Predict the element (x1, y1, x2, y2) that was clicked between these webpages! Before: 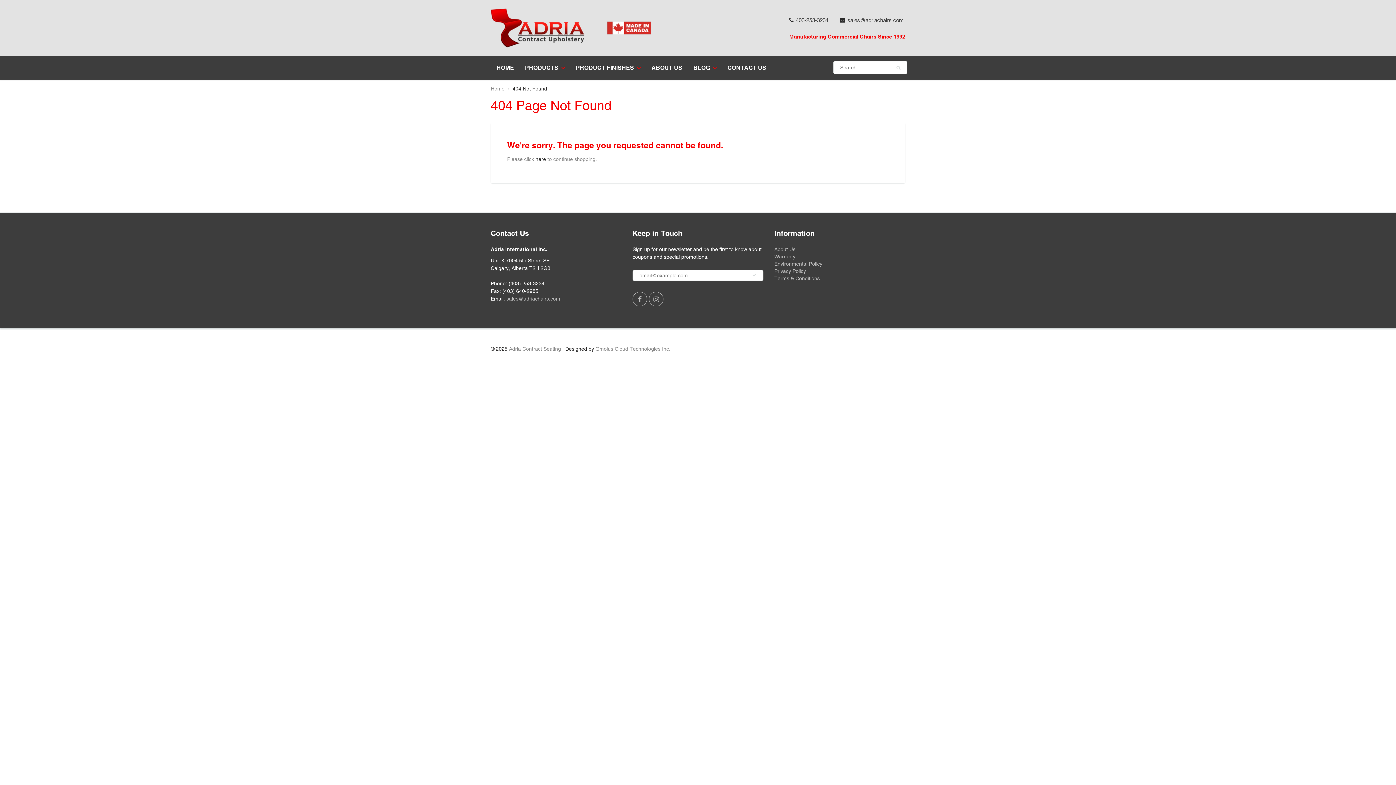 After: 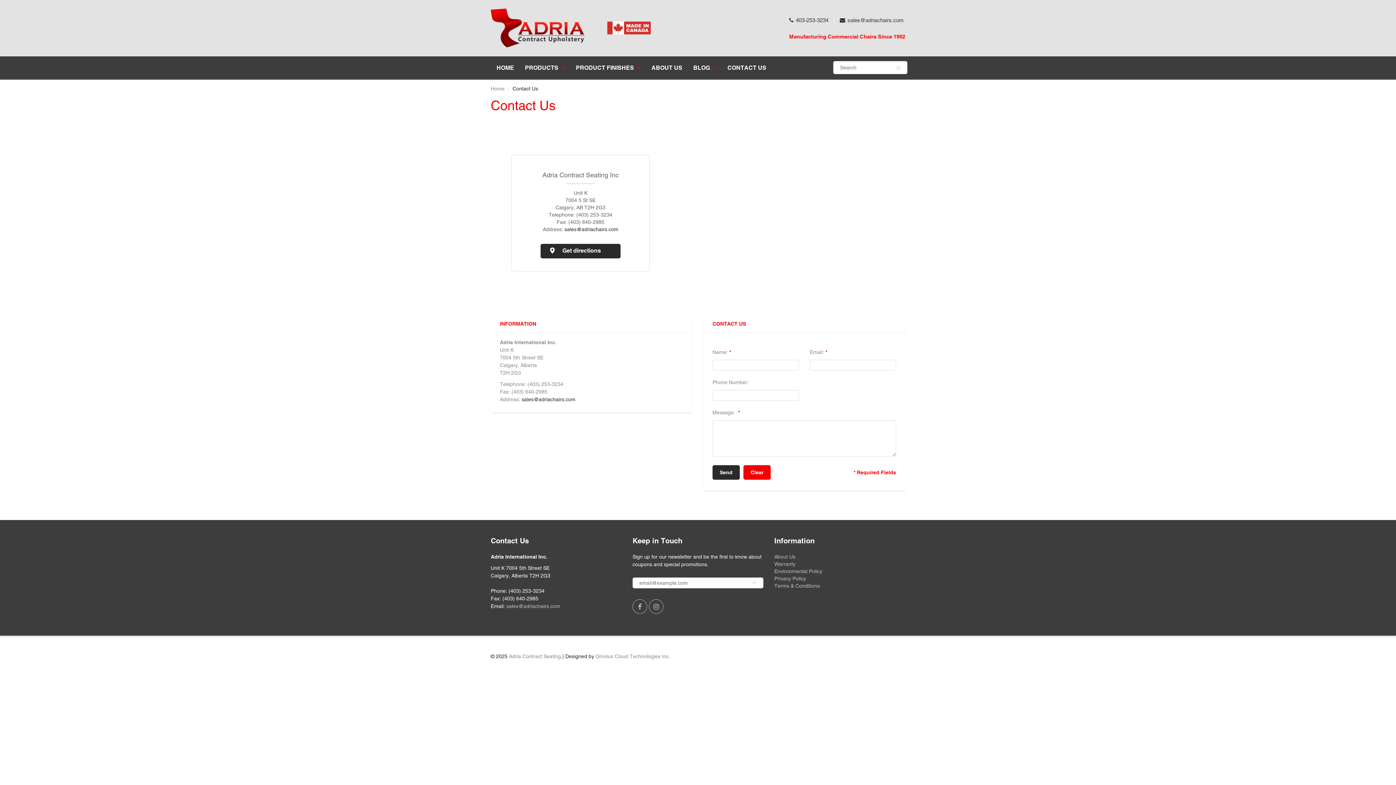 Action: bbox: (722, 56, 772, 79) label: CONTACT US